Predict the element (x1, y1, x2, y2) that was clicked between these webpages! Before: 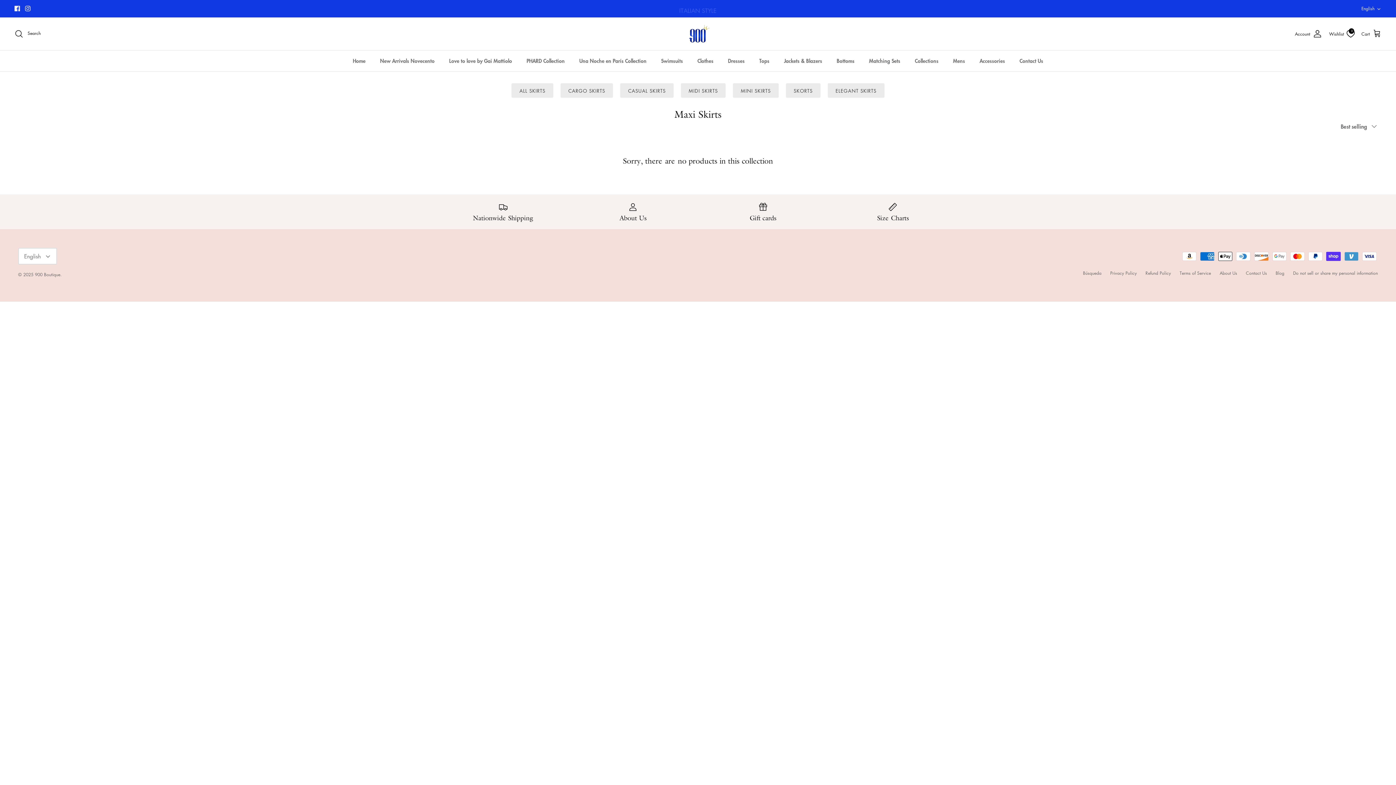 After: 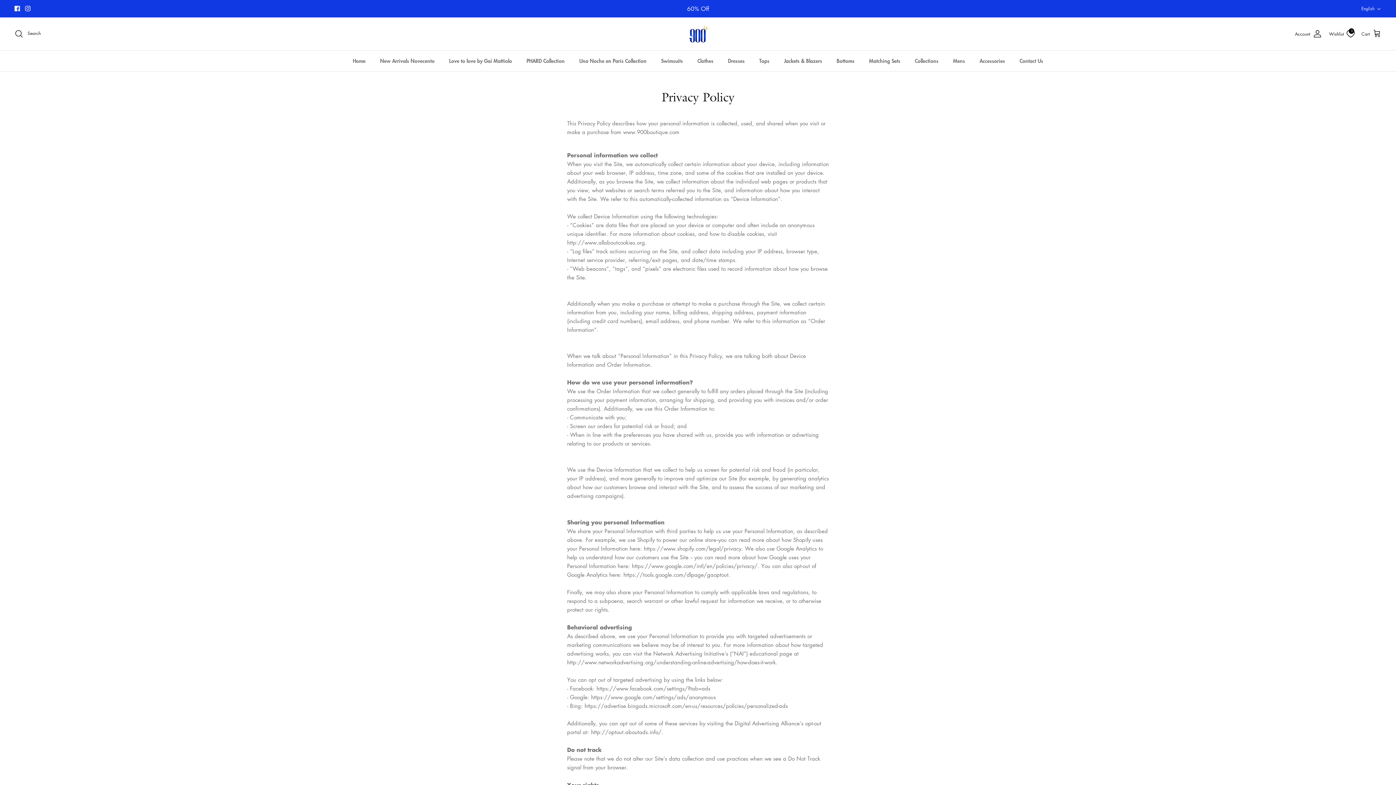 Action: bbox: (1110, 270, 1137, 276) label: Privacy Policy